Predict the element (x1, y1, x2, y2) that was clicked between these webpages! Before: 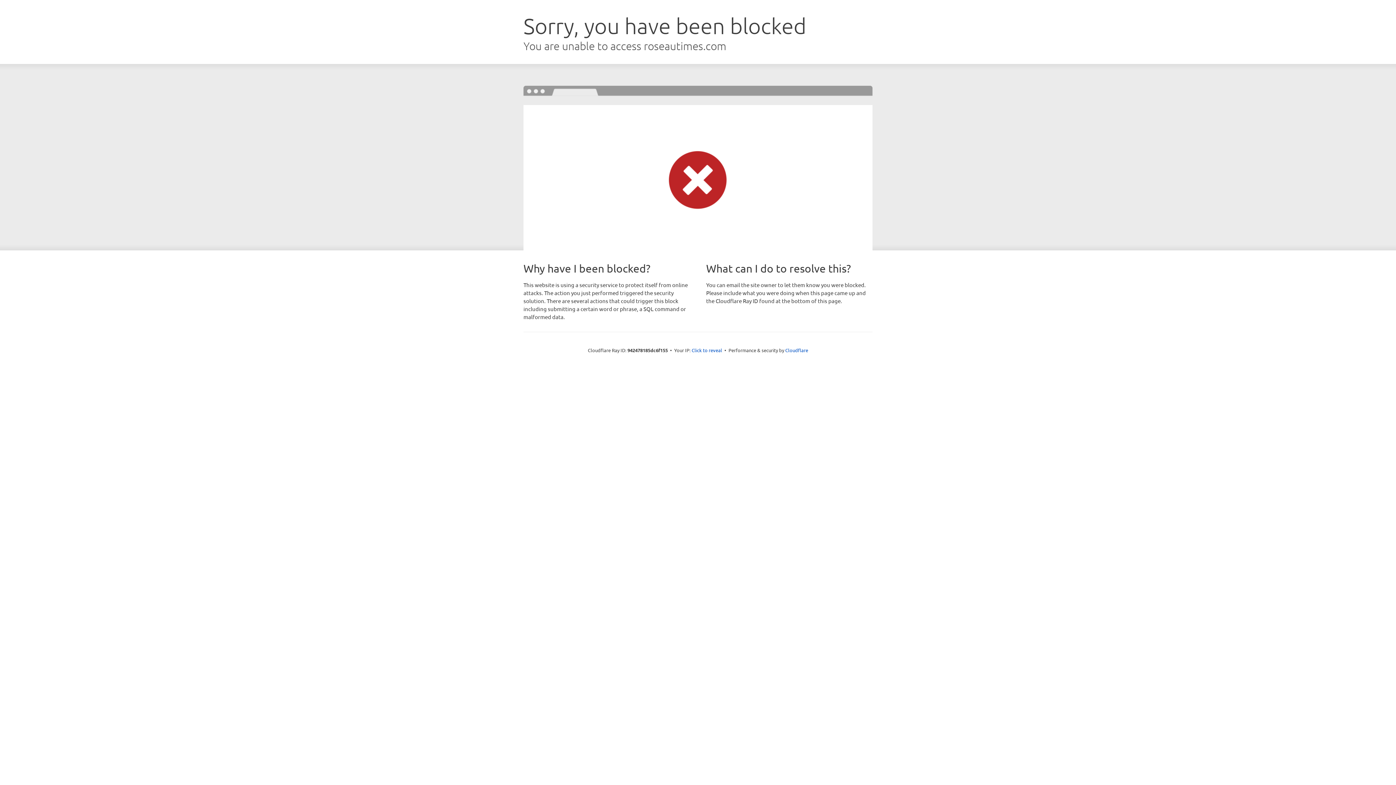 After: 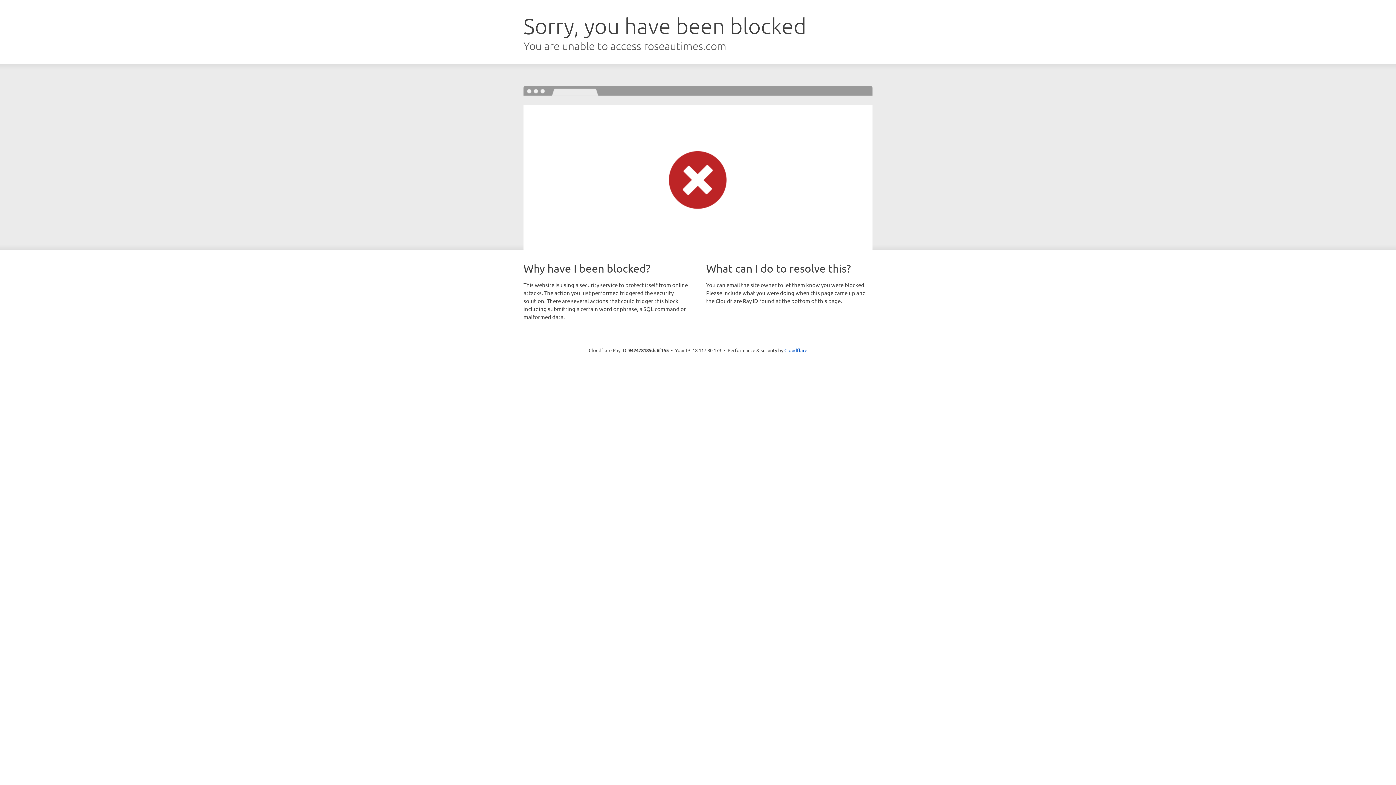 Action: bbox: (691, 346, 722, 353) label: Click to reveal